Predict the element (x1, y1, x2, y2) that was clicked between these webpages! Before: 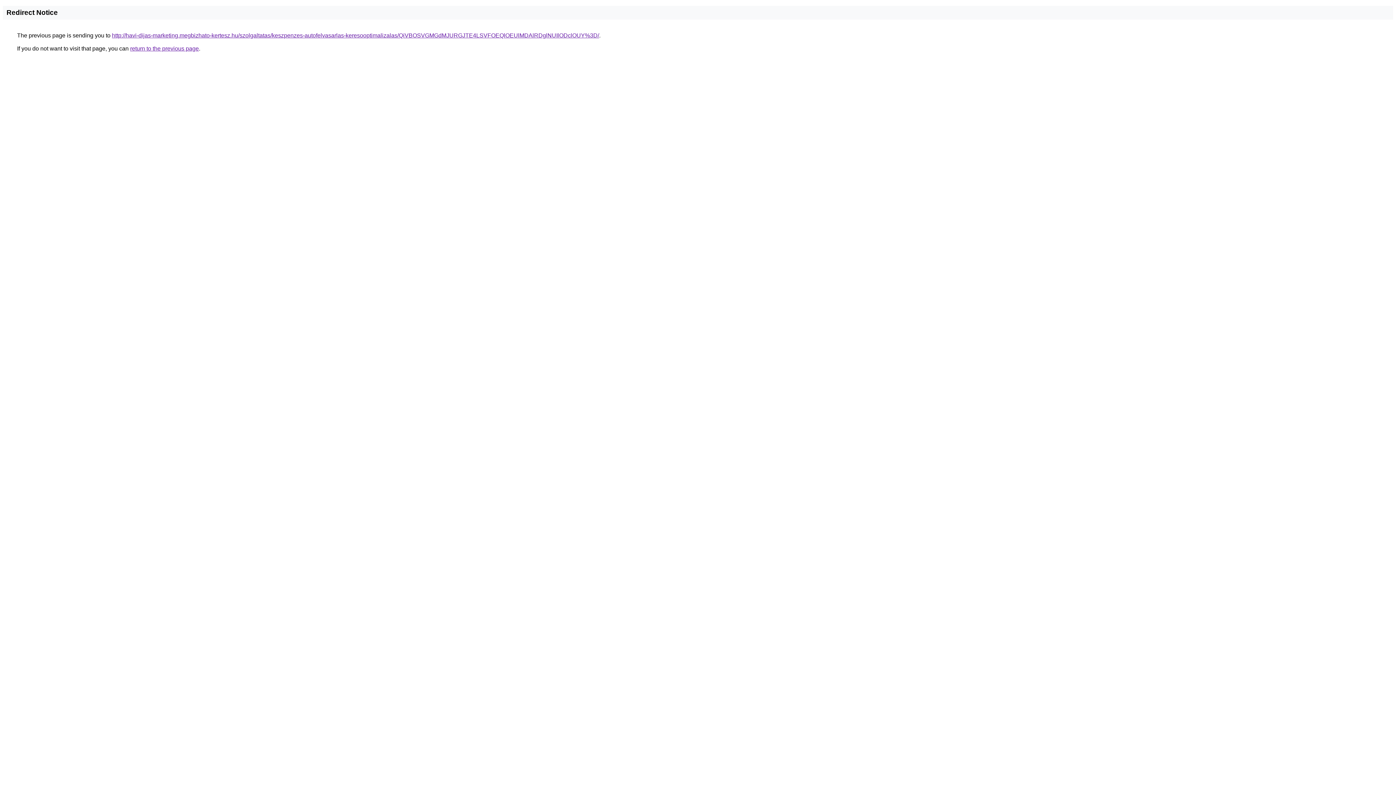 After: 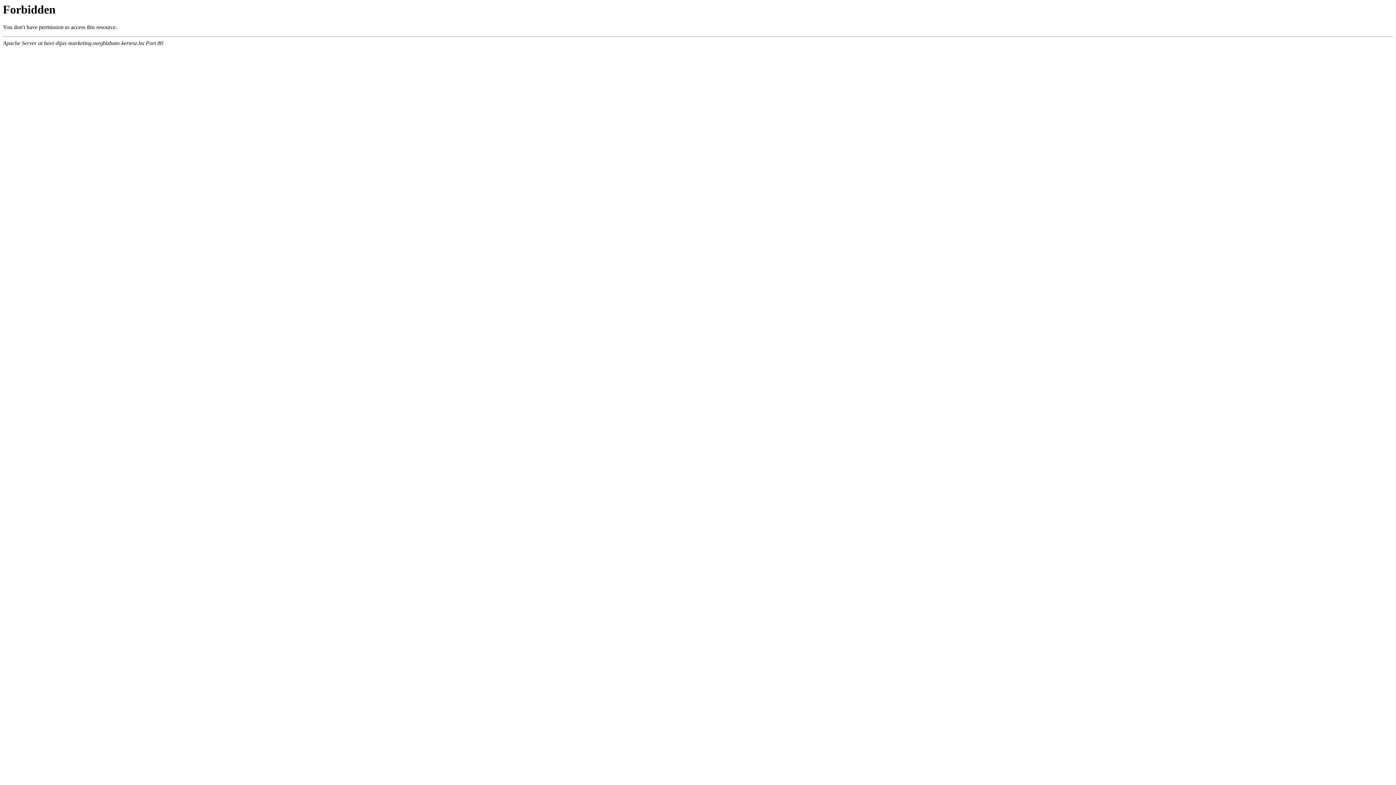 Action: label: http://havi-dijas-marketing.megbizhato-kertesz.hu/szolgaltatas/keszpenzes-autofelvasarlas-keresooptimalizalas/QiVBOSVGMGdMJURGJTE4LSVFOEQlOEUlMDAlRDglNUIlODclOUY%3D/ bbox: (112, 32, 599, 38)